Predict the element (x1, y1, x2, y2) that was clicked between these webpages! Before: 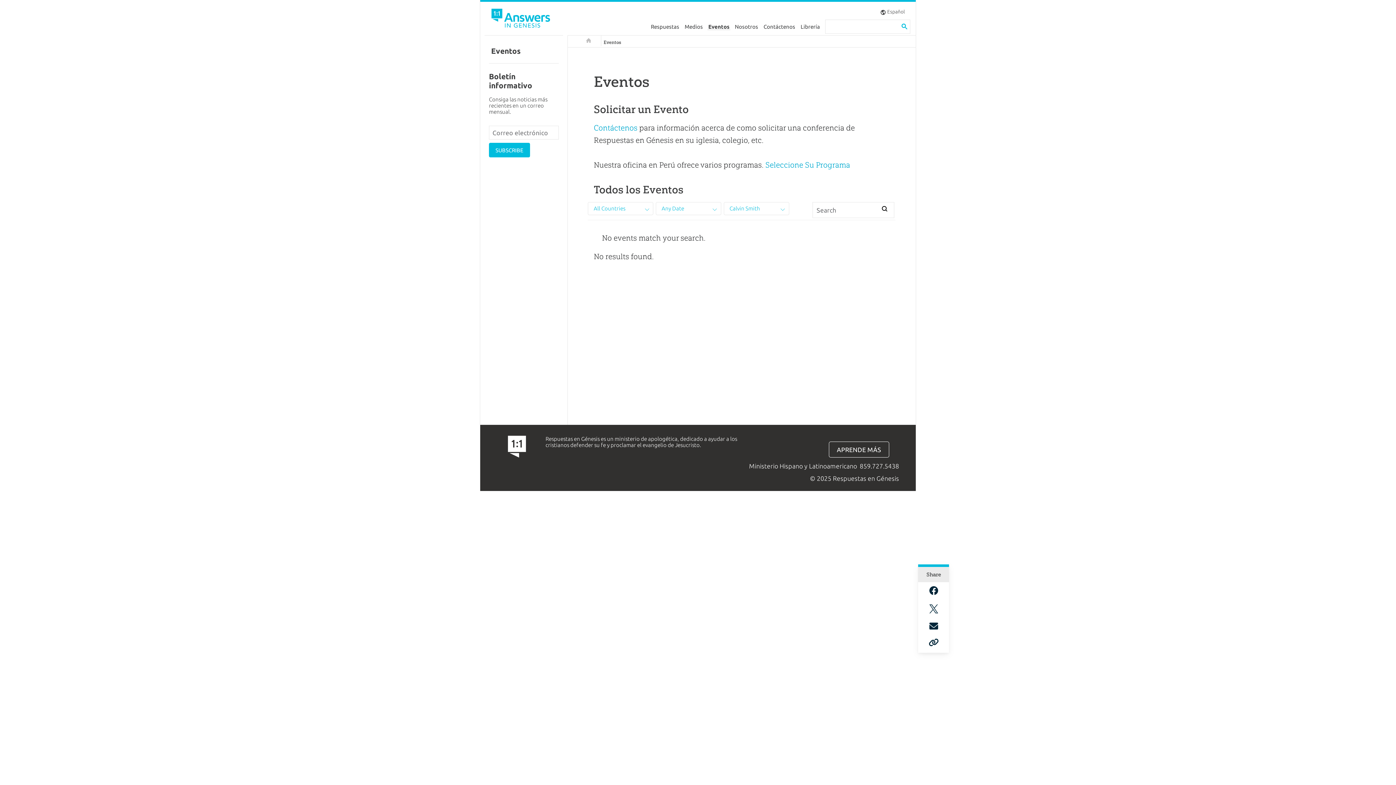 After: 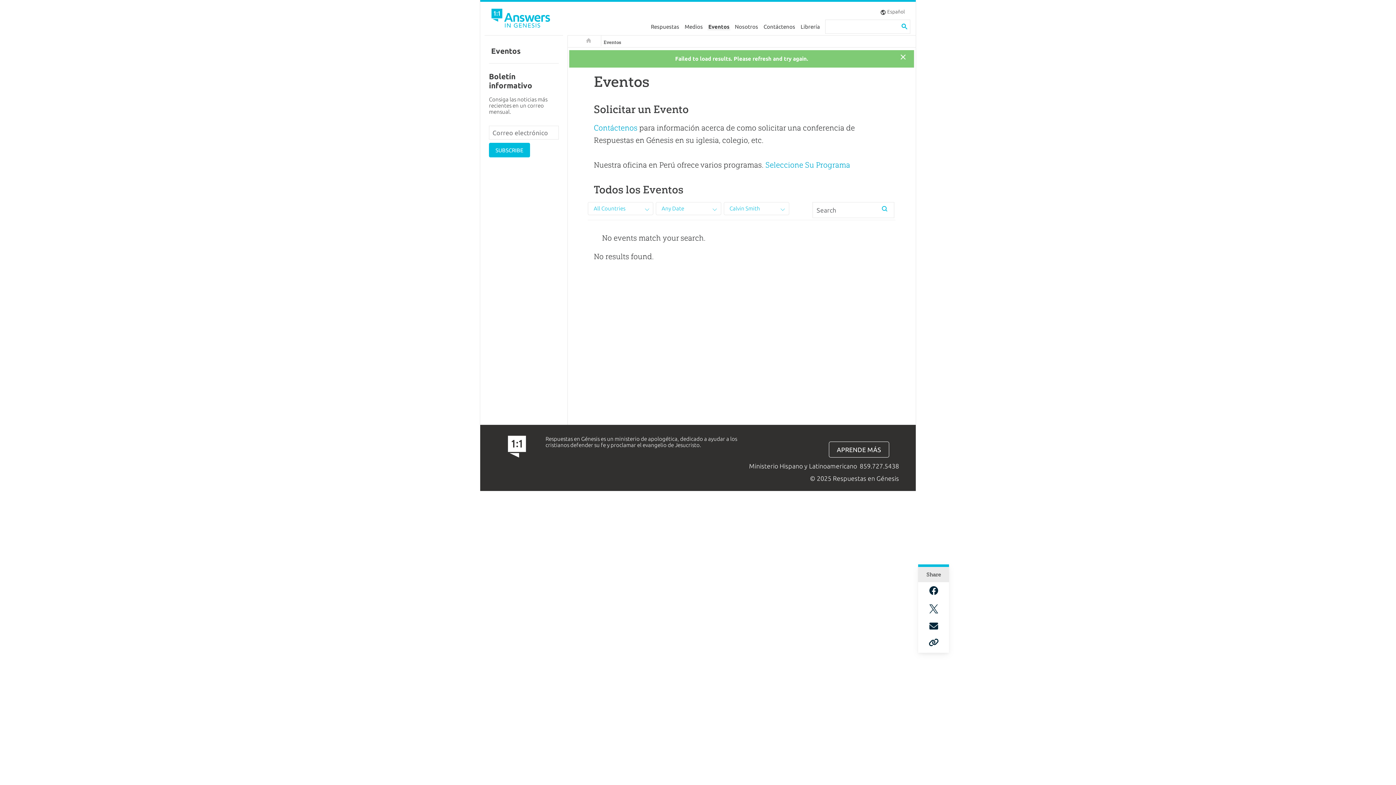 Action: bbox: (875, 202, 894, 215)